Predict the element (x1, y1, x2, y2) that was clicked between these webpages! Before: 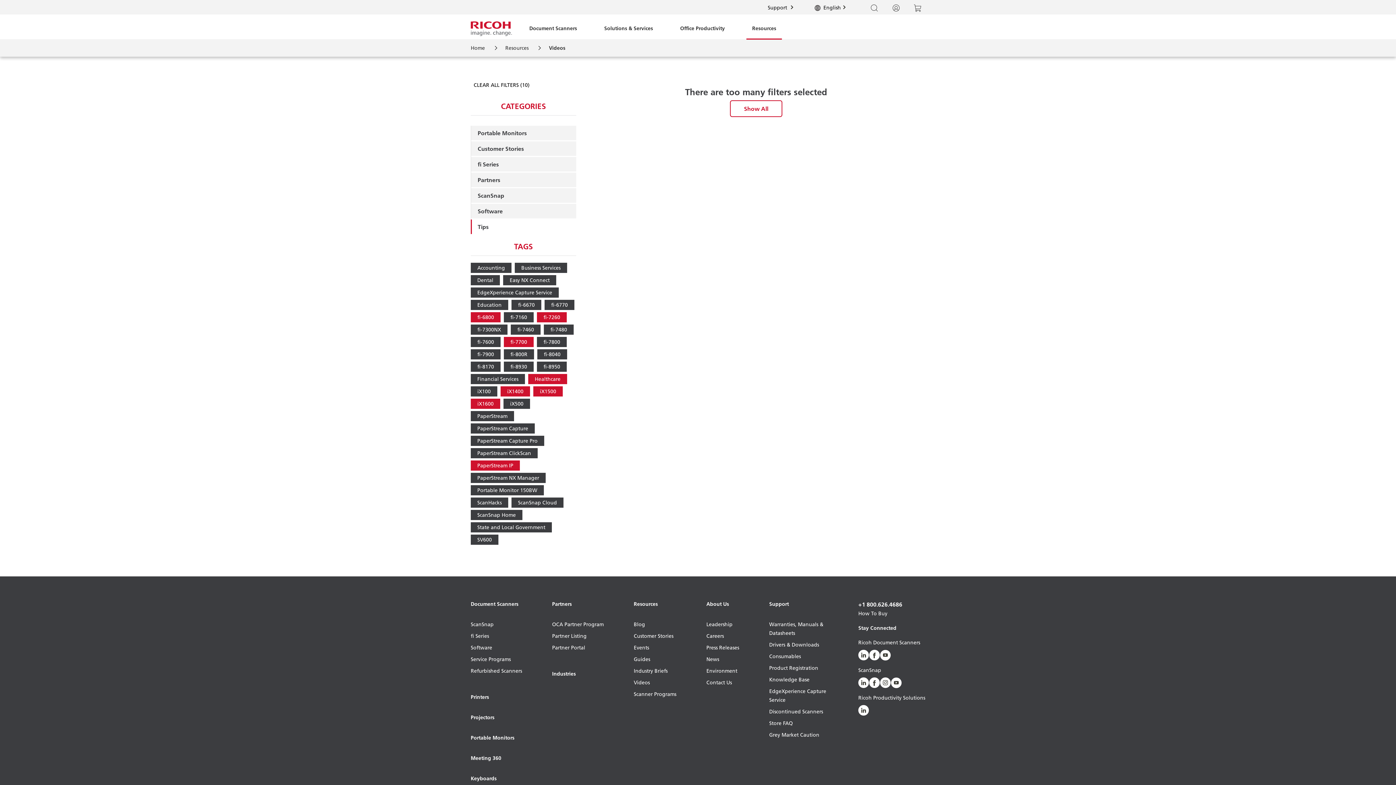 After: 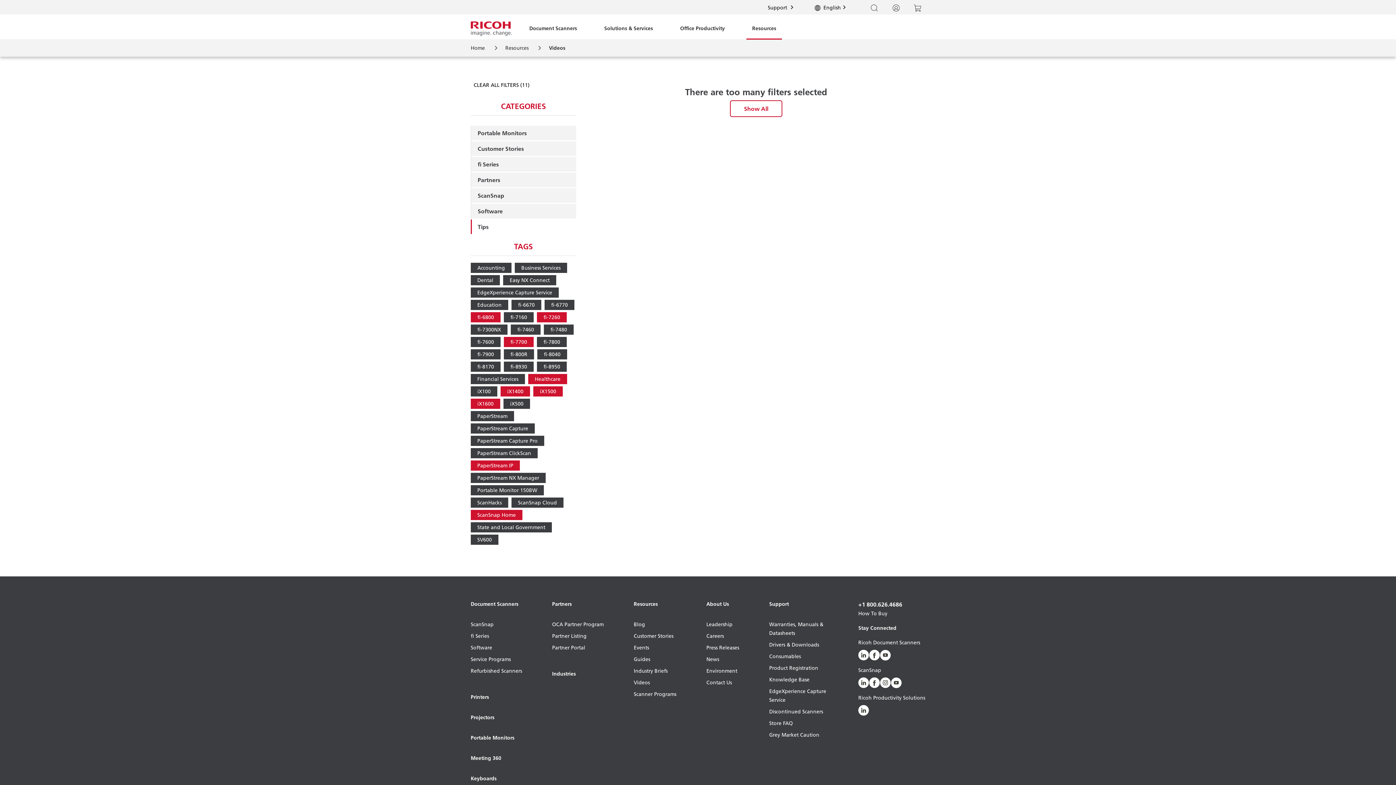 Action: bbox: (470, 510, 522, 520) label: ScanSnap Home